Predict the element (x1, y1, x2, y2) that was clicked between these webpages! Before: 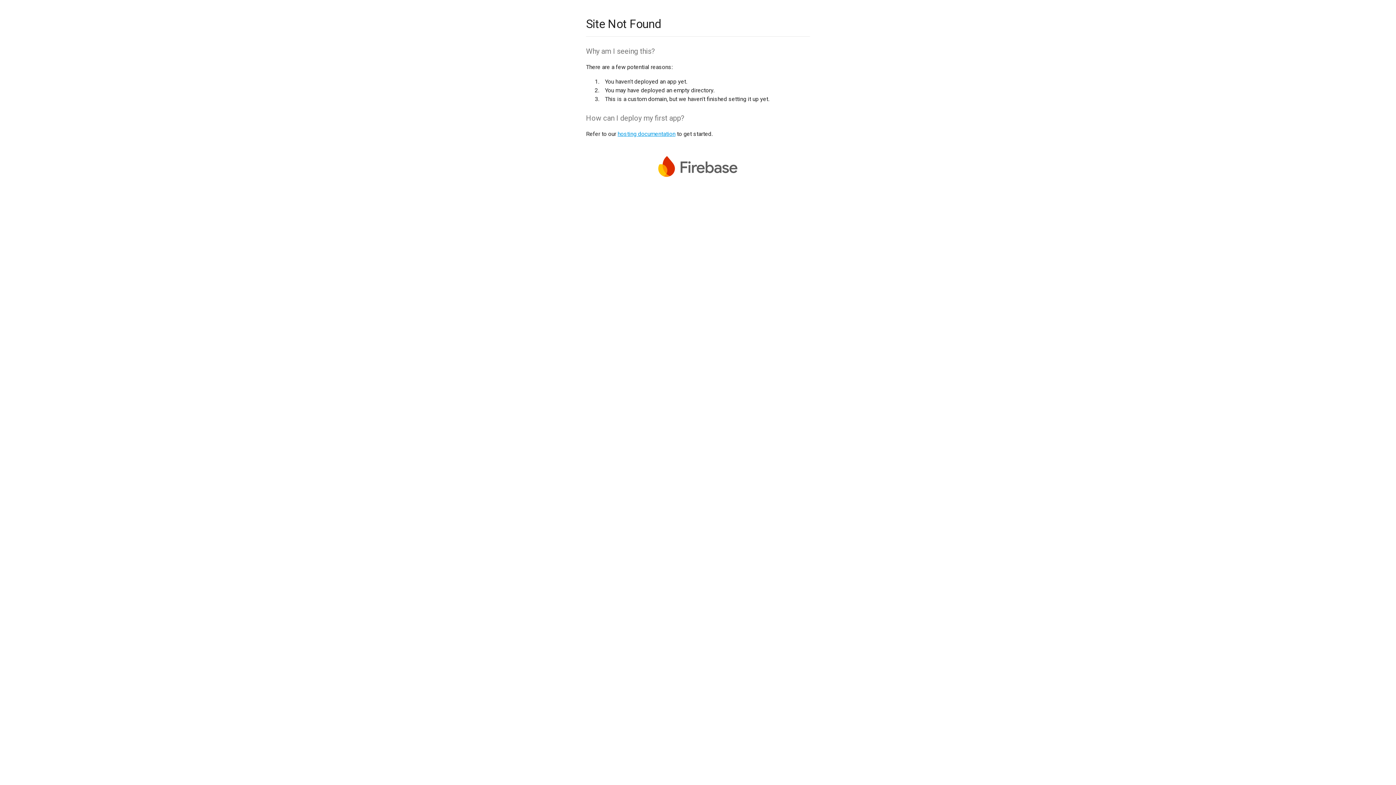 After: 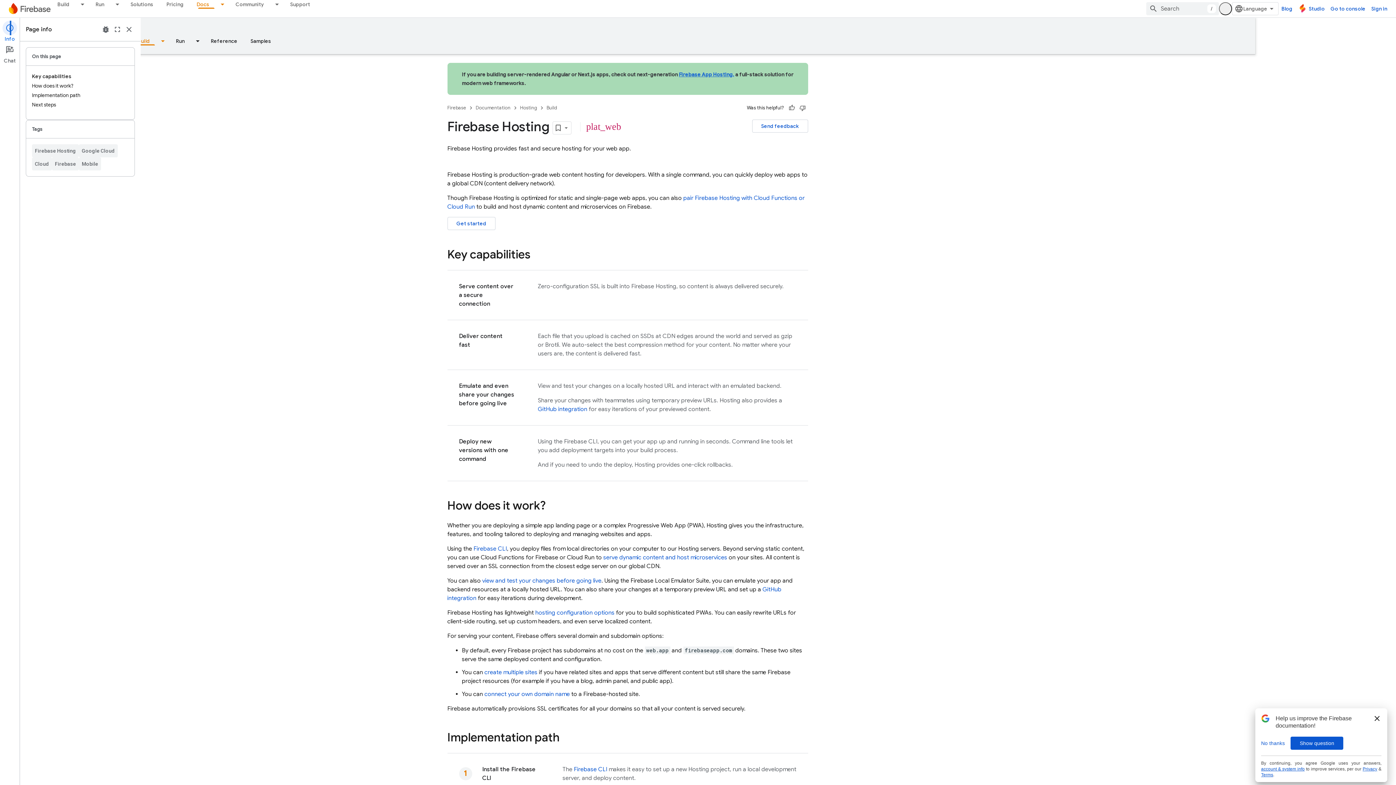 Action: label: hosting documentation bbox: (617, 130, 675, 137)